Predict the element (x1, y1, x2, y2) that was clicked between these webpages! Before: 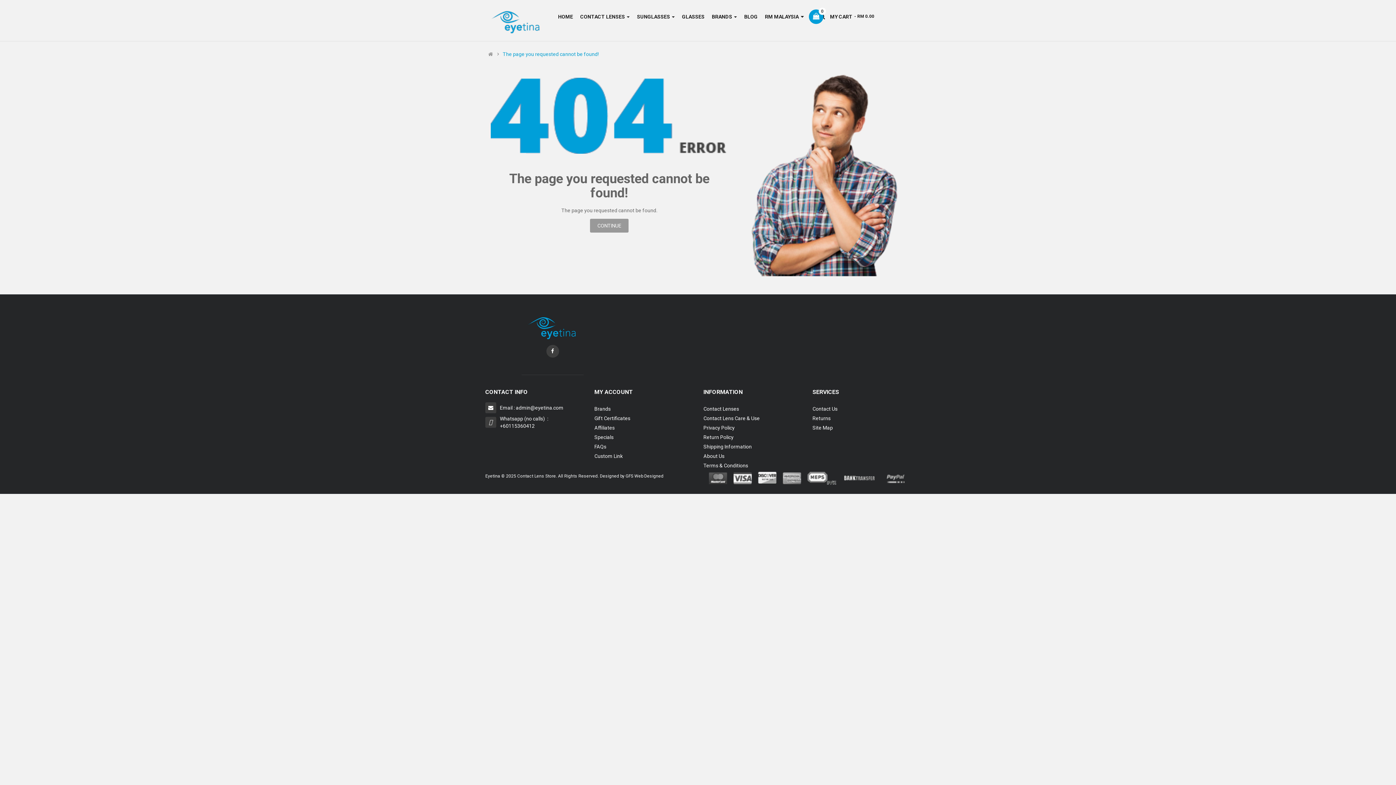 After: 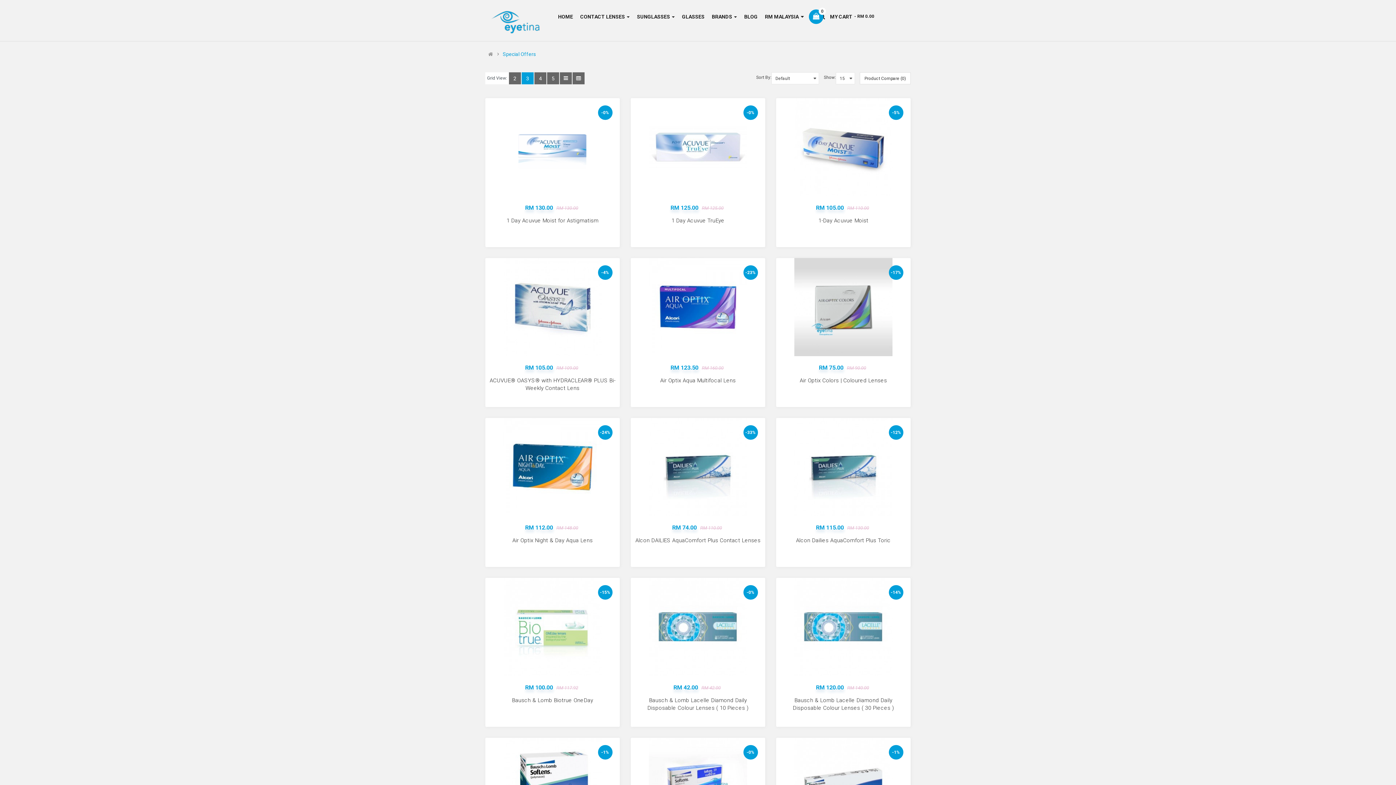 Action: bbox: (594, 433, 613, 442) label: Specials